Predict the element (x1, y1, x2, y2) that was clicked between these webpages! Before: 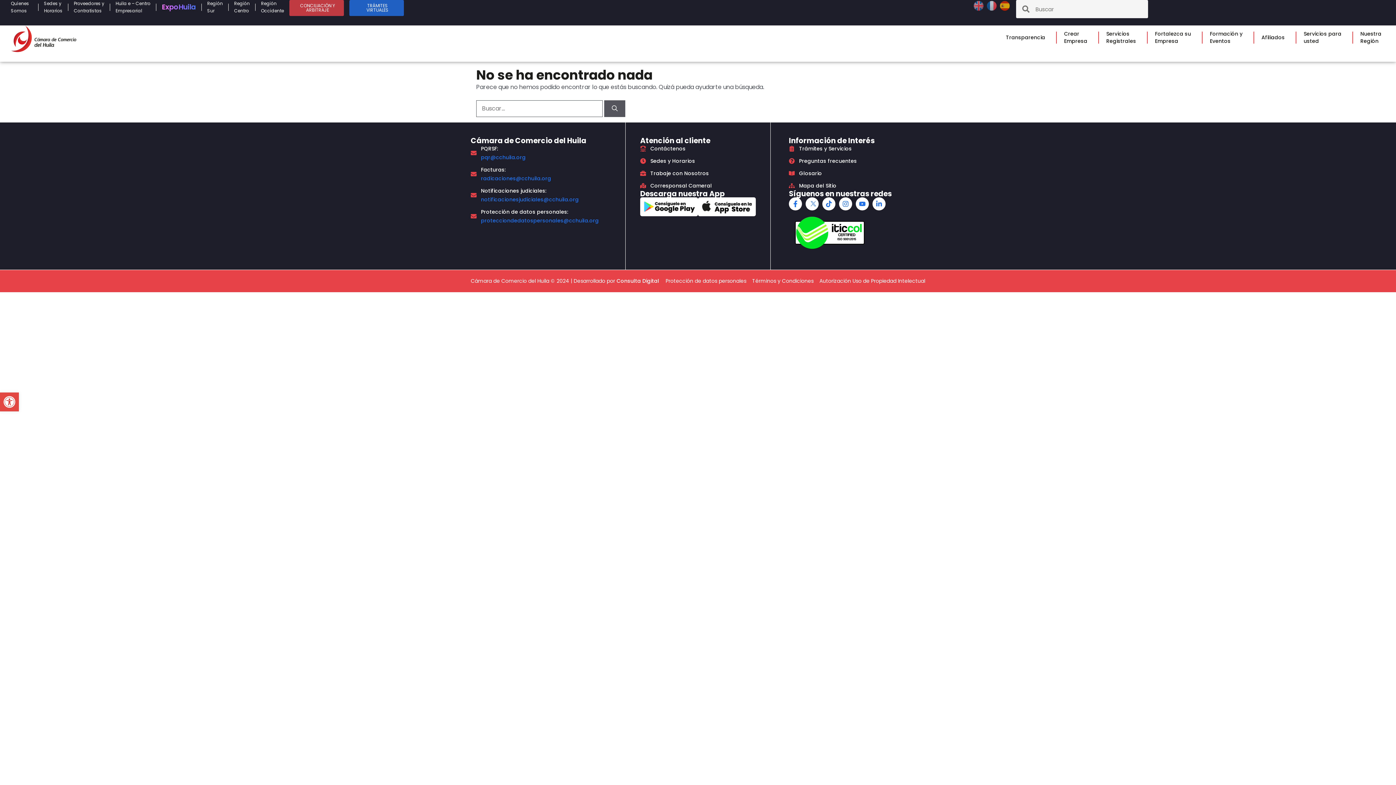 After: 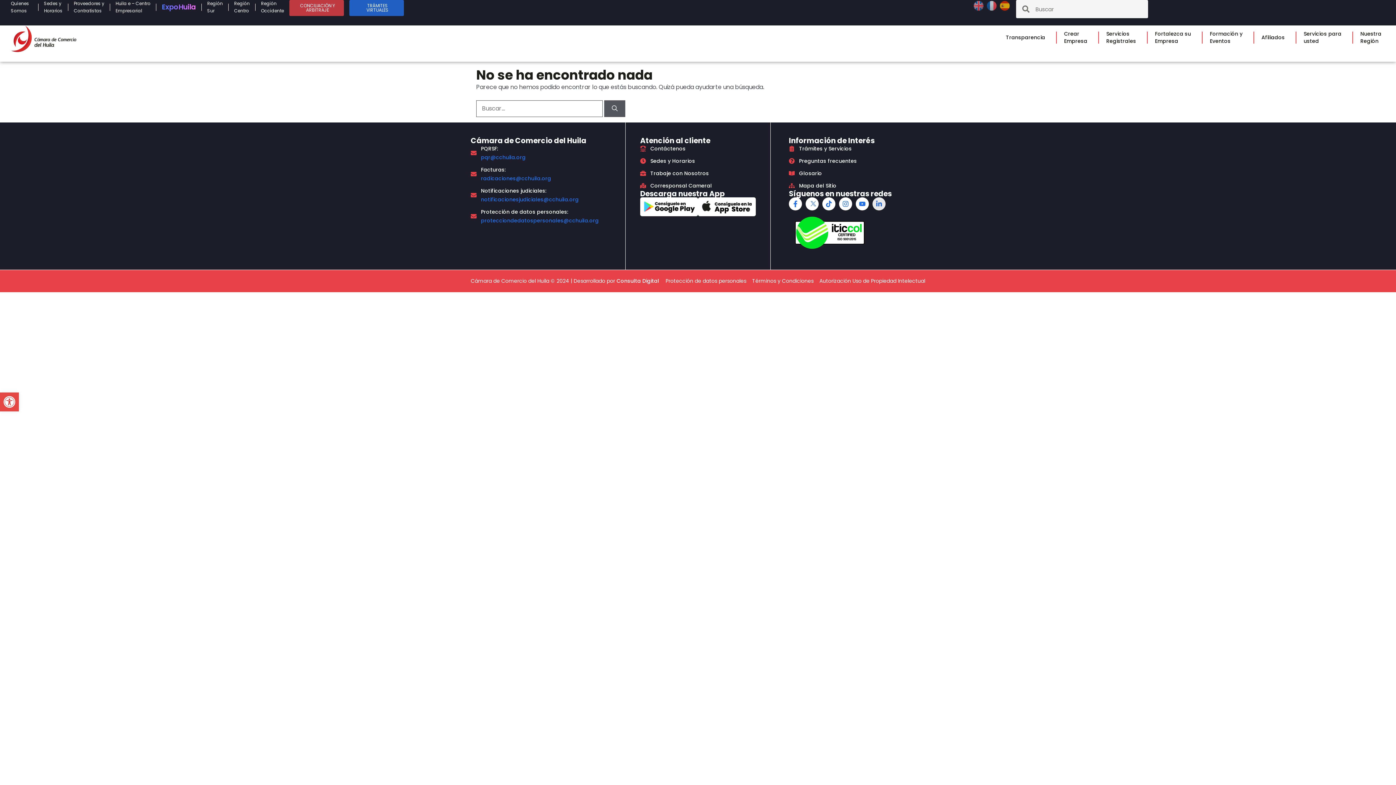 Action: bbox: (872, 197, 885, 210) label: Linkedin-in